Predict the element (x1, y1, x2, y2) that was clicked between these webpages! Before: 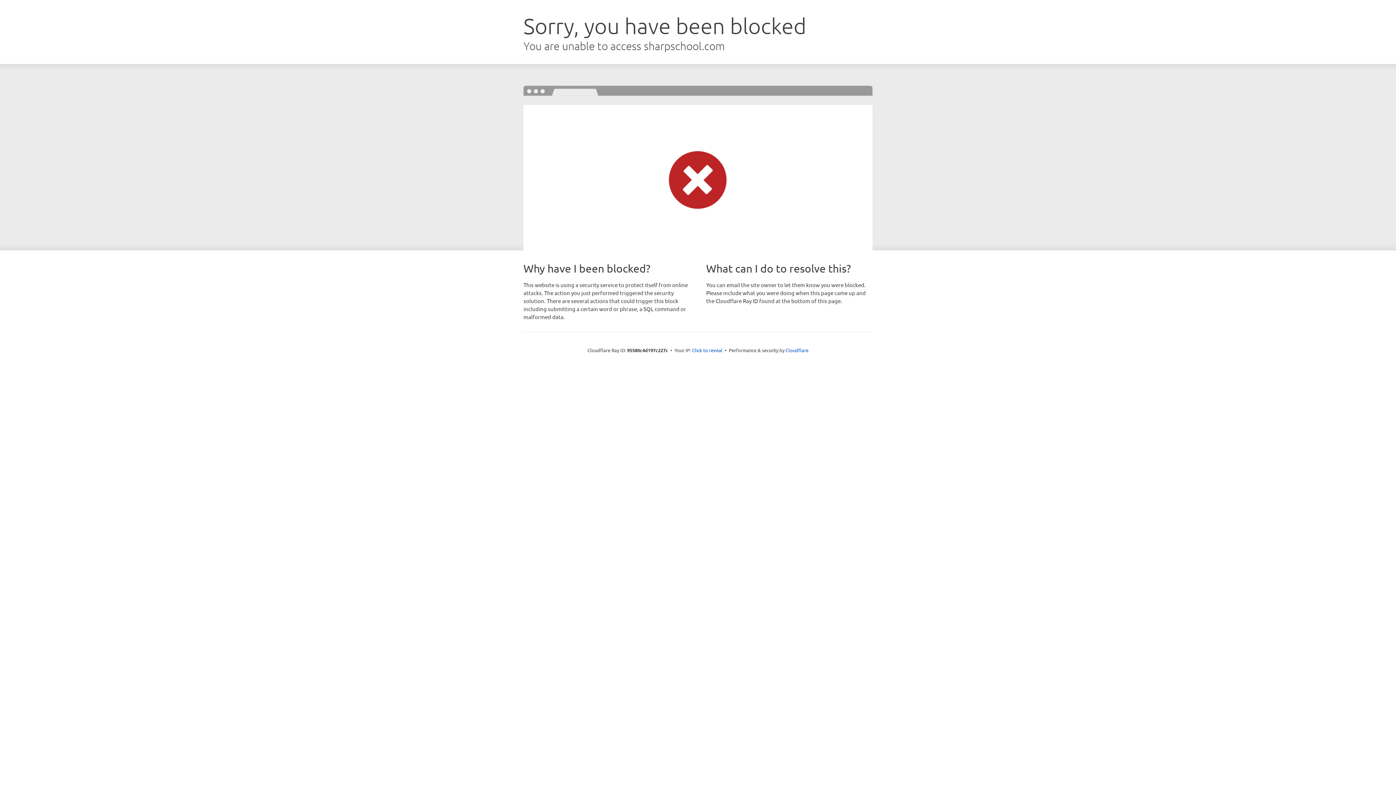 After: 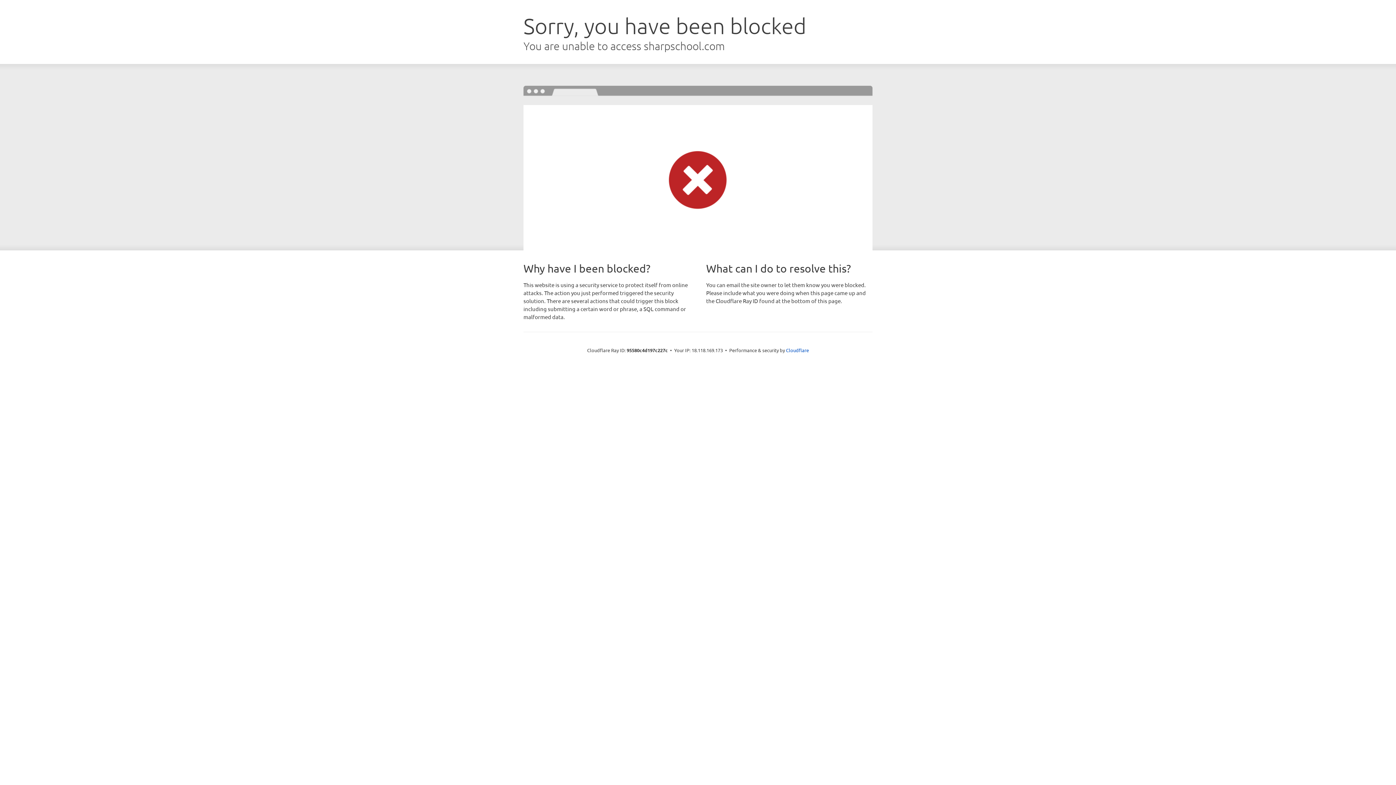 Action: bbox: (692, 346, 722, 353) label: Click to reveal